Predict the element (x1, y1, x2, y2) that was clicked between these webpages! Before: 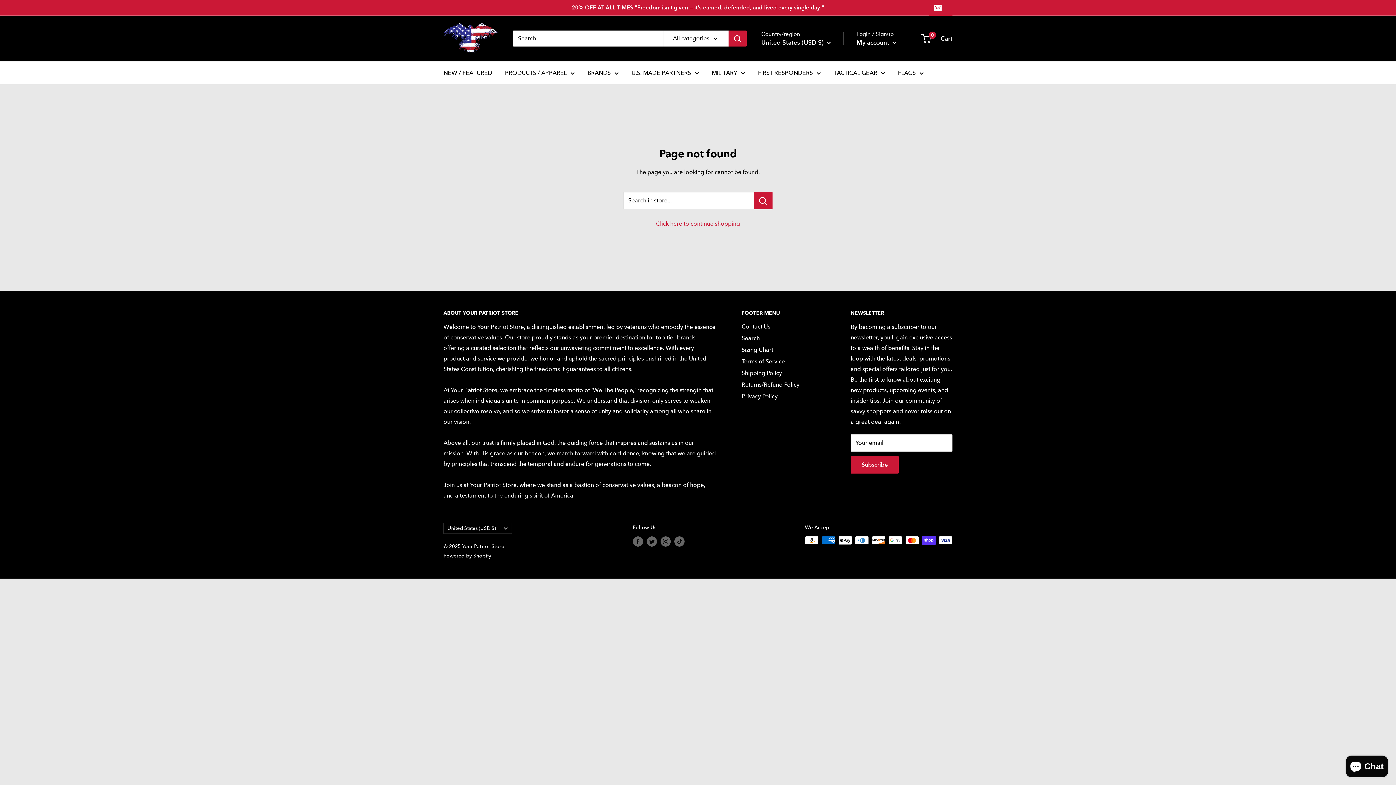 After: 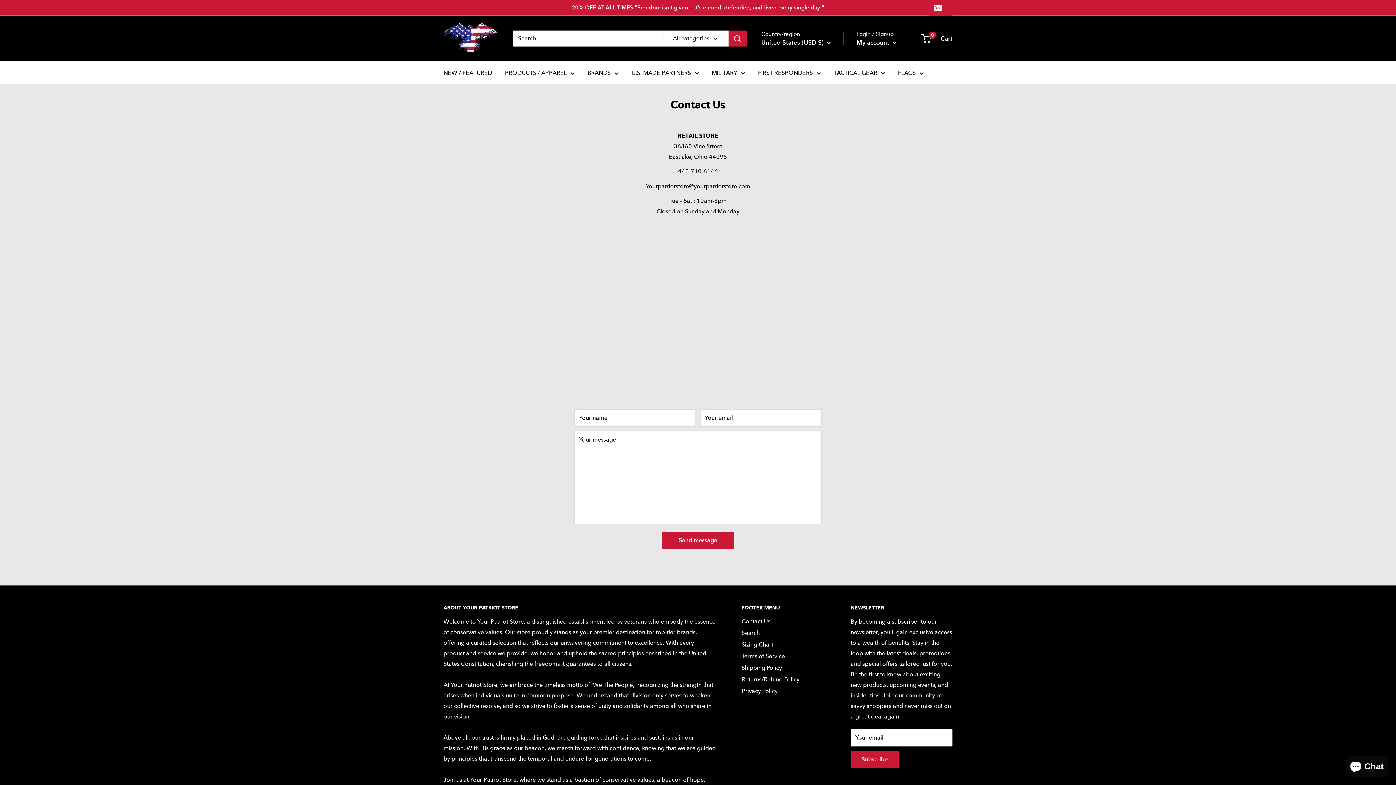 Action: bbox: (741, 321, 825, 332) label: Contact Us